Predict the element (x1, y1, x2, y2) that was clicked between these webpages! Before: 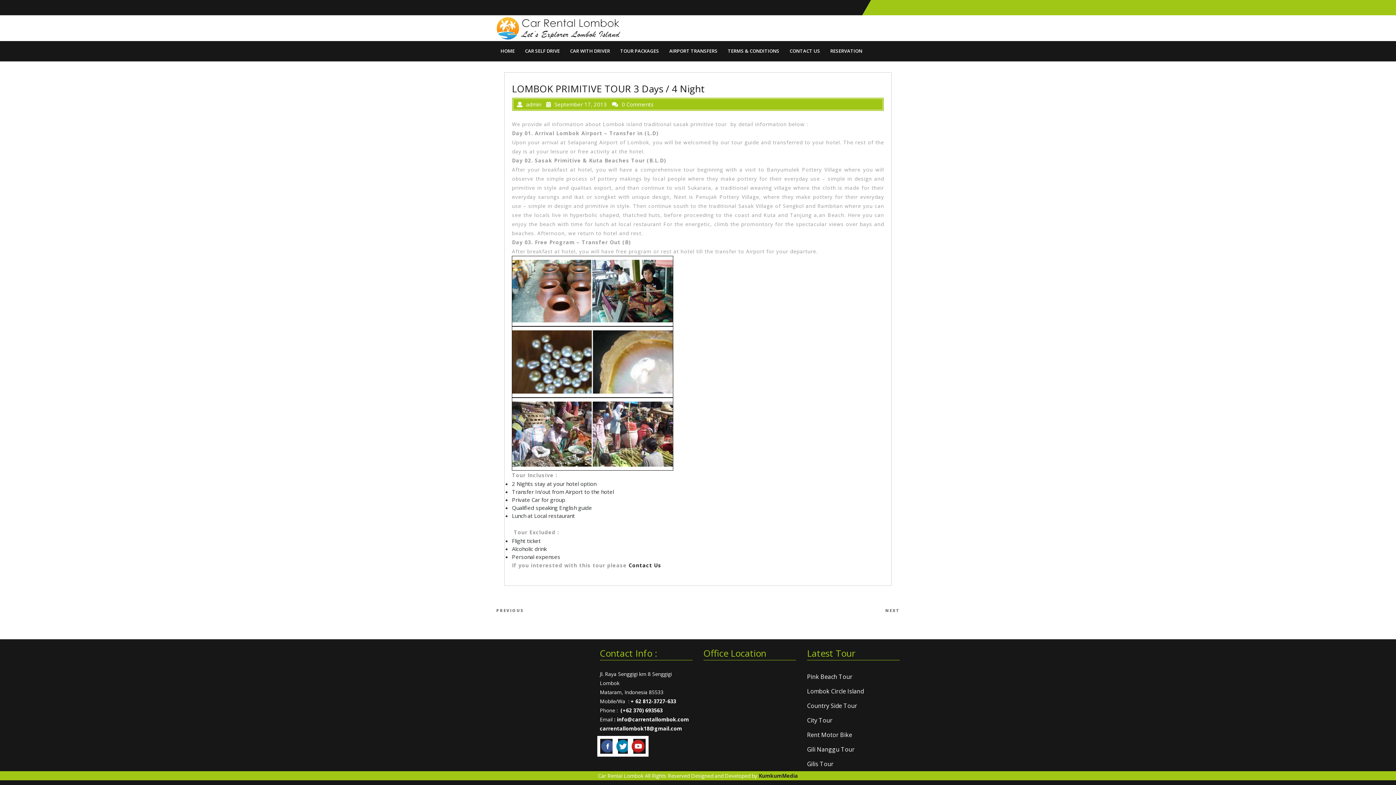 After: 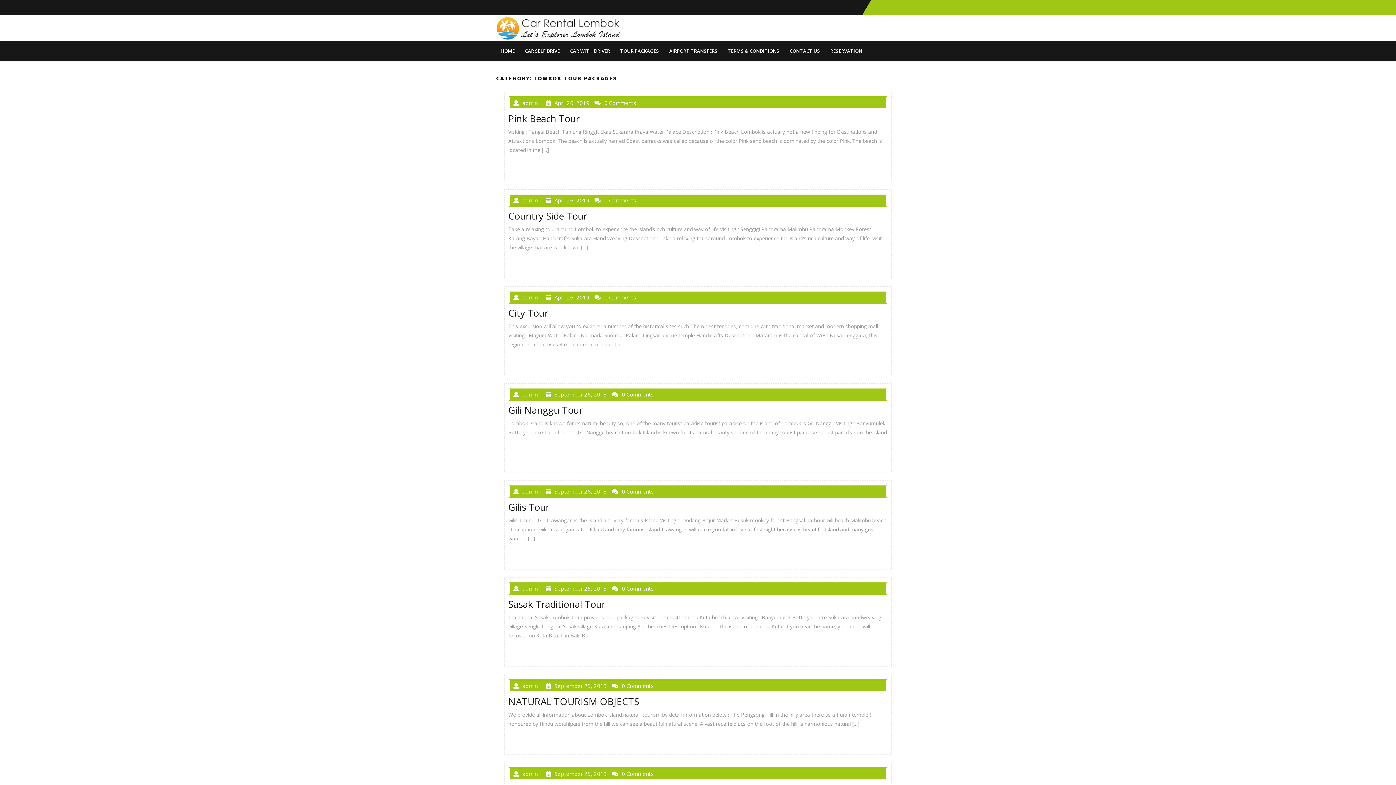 Action: bbox: (616, 41, 663, 61) label: TOUR PACKAGES